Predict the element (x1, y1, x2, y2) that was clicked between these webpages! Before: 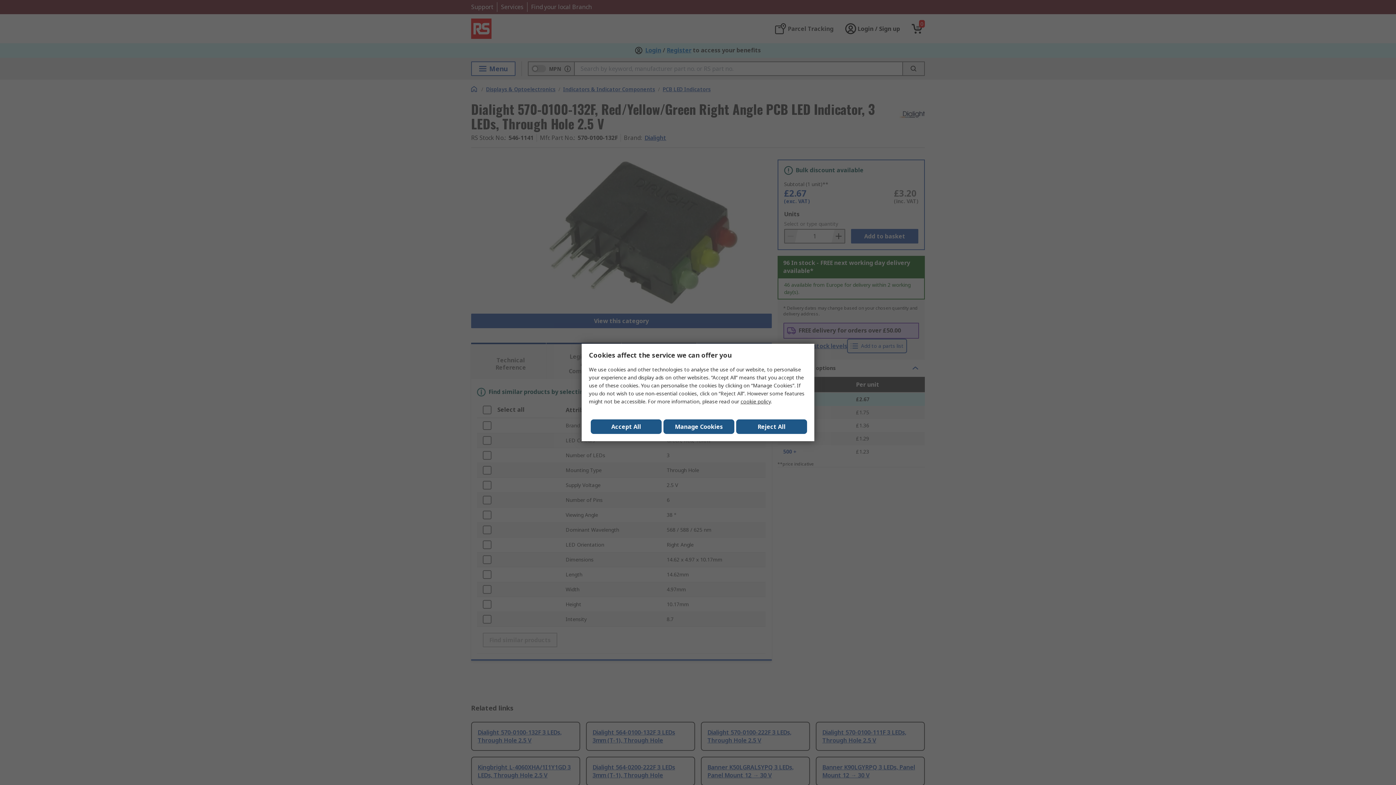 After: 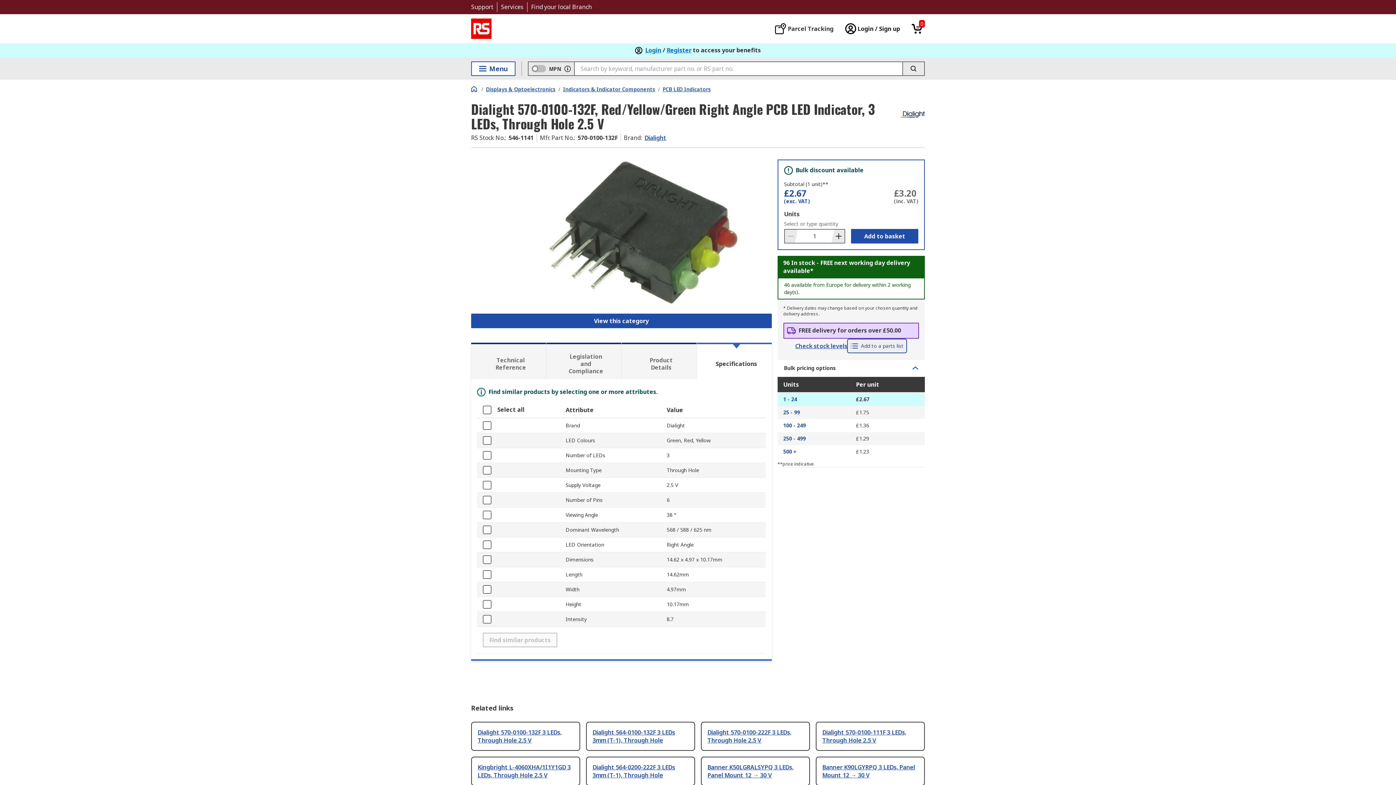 Action: bbox: (590, 419, 661, 434) label: Close consent Widget